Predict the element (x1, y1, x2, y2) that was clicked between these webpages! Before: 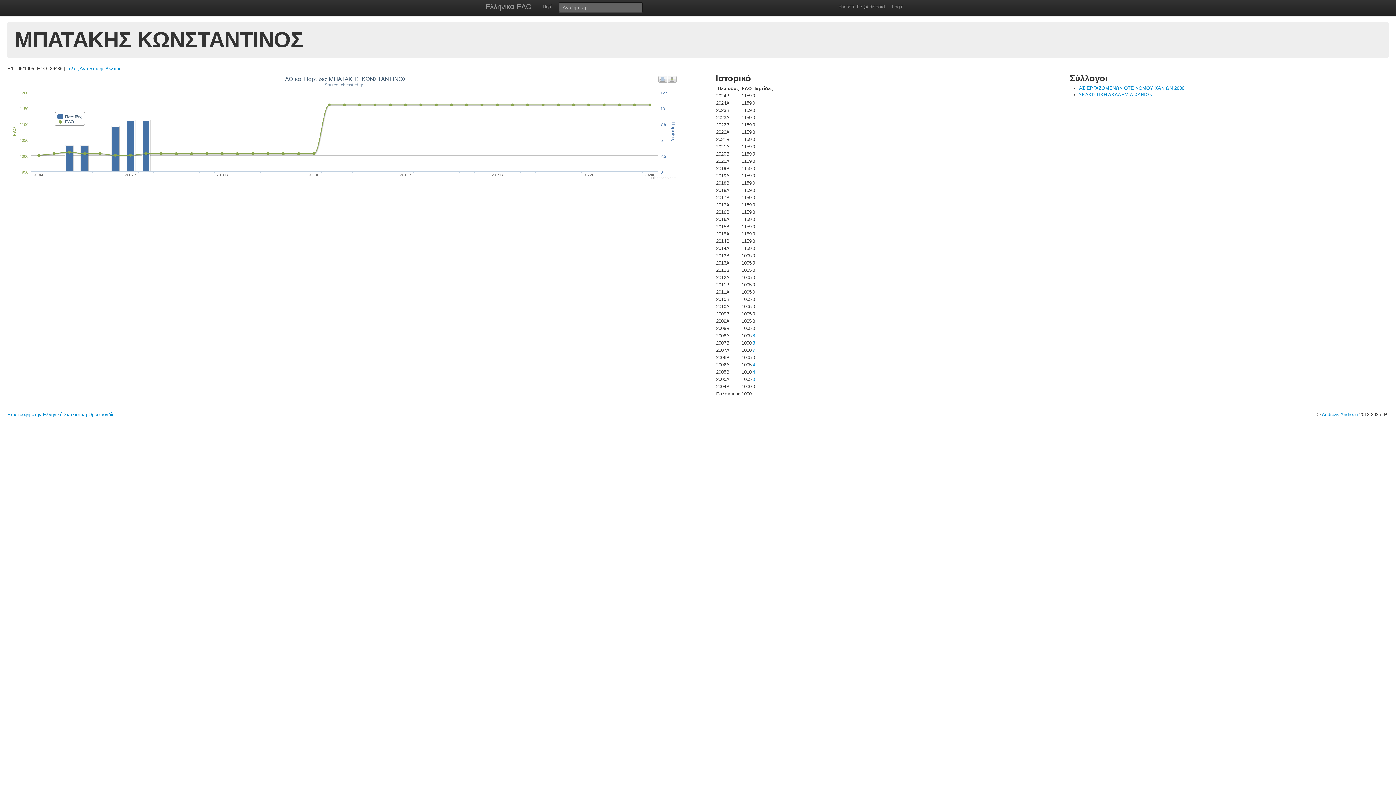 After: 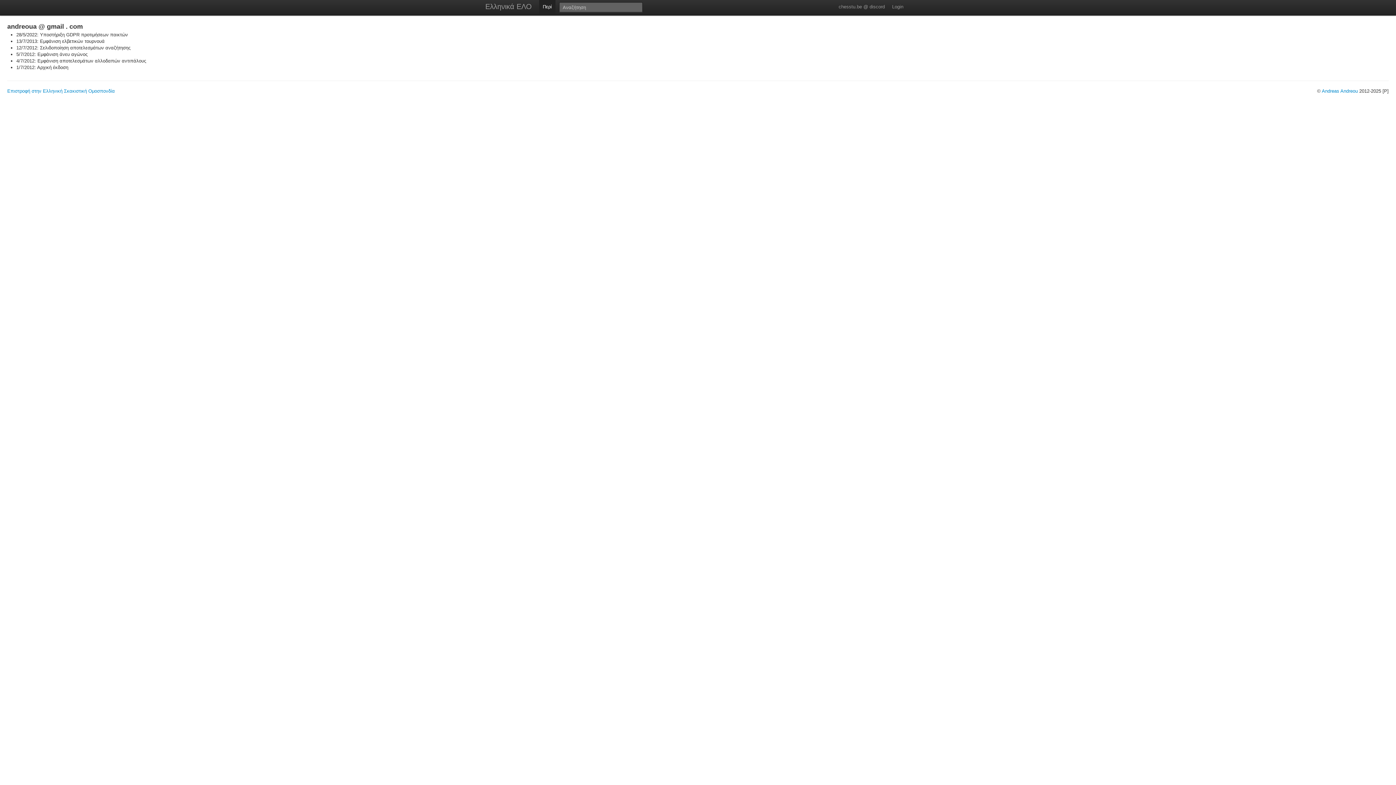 Action: label: Περί bbox: (539, 0, 555, 14)